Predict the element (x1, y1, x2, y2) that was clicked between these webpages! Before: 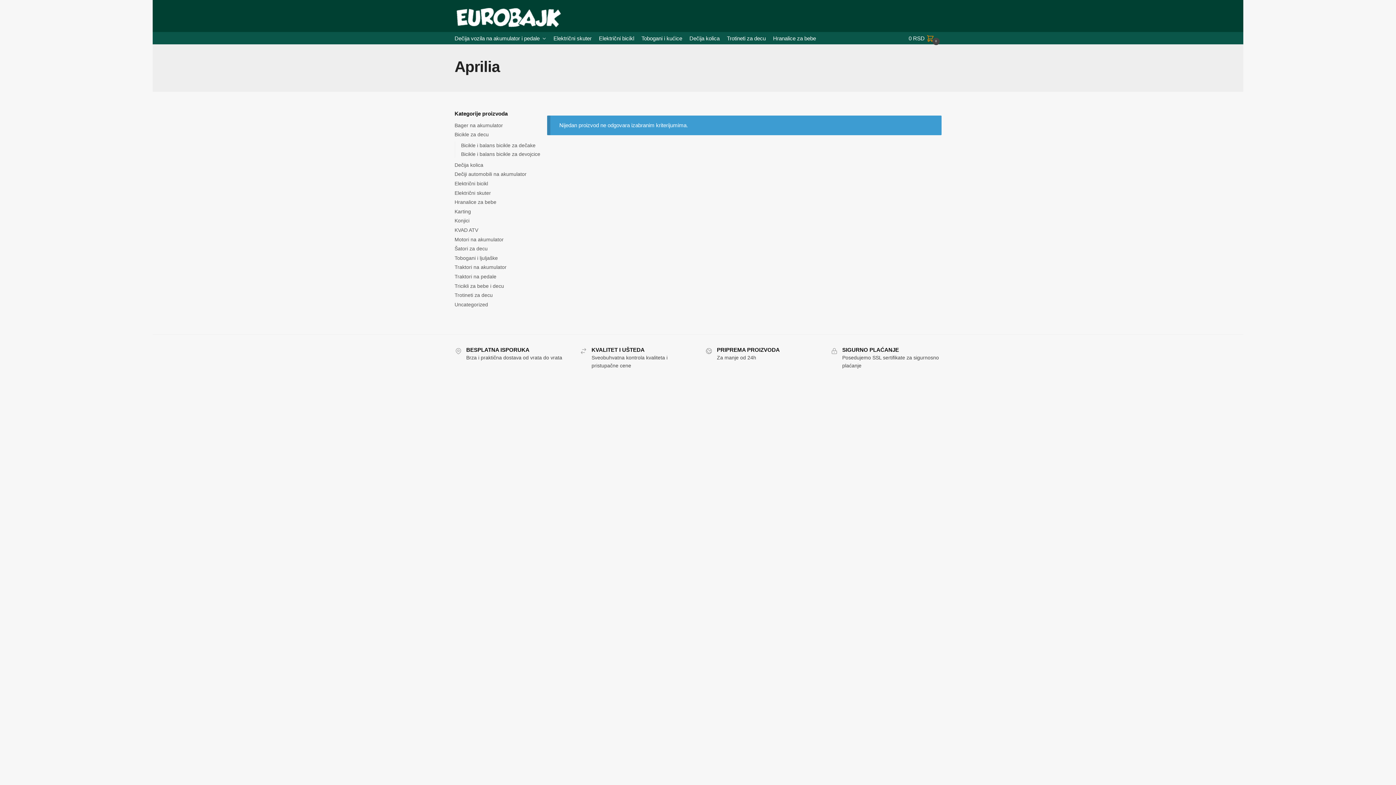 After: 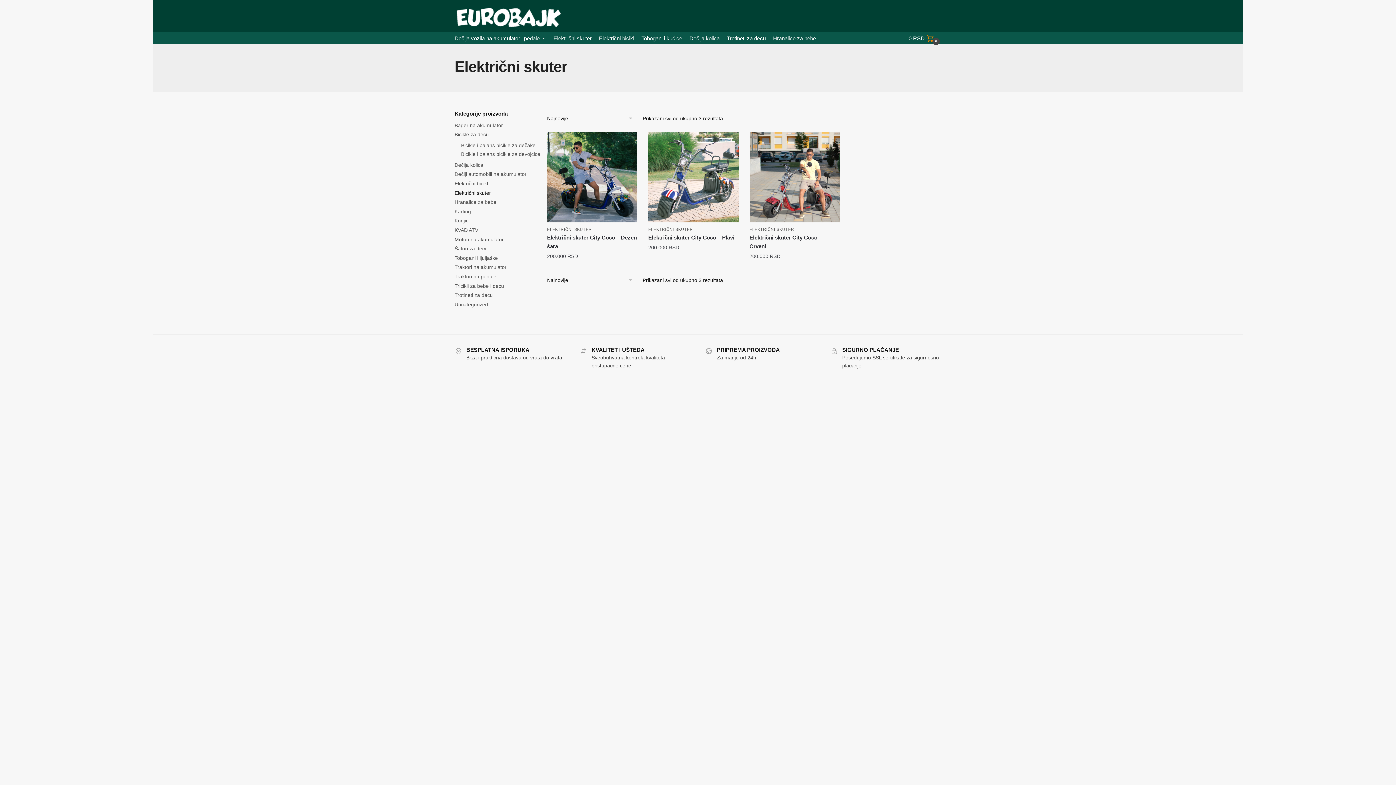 Action: label: Električni skuter bbox: (454, 190, 491, 195)